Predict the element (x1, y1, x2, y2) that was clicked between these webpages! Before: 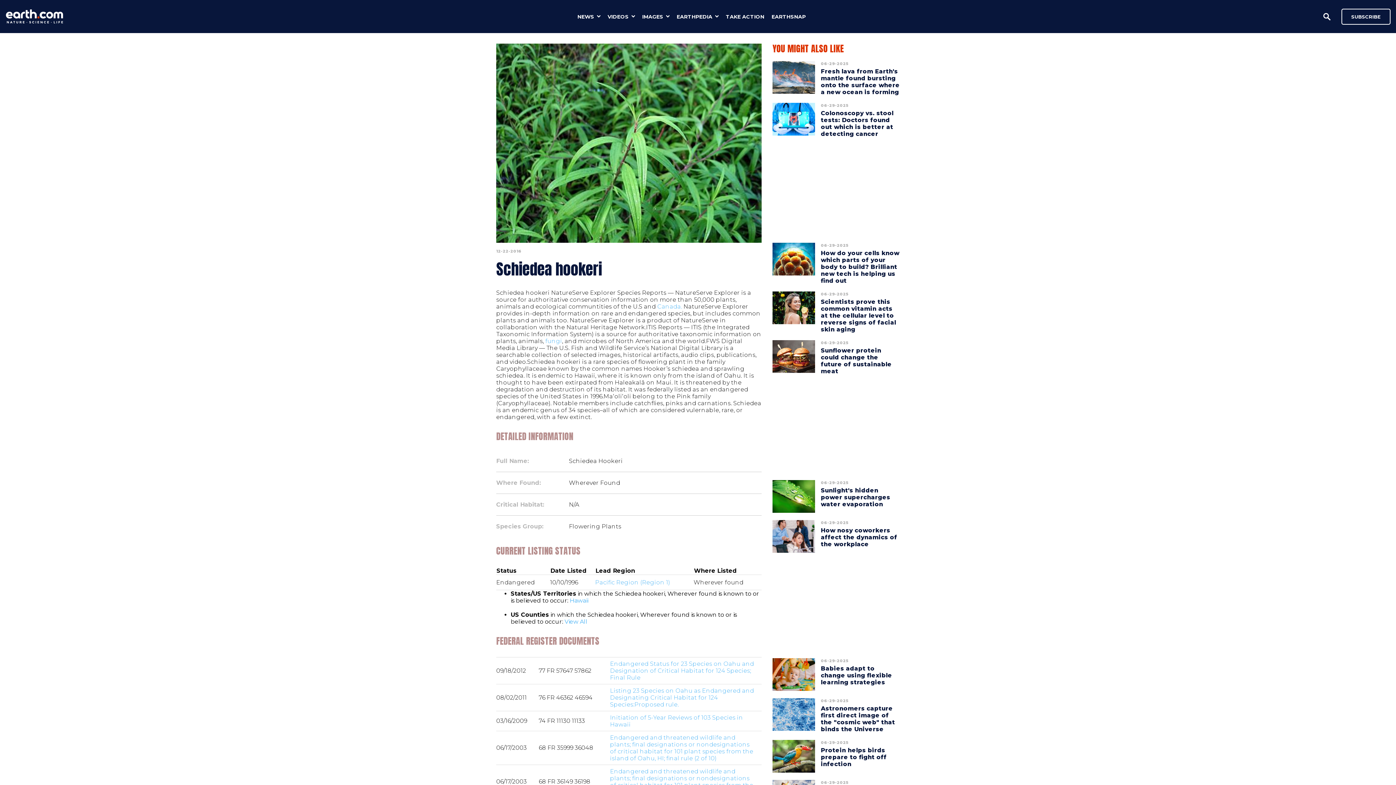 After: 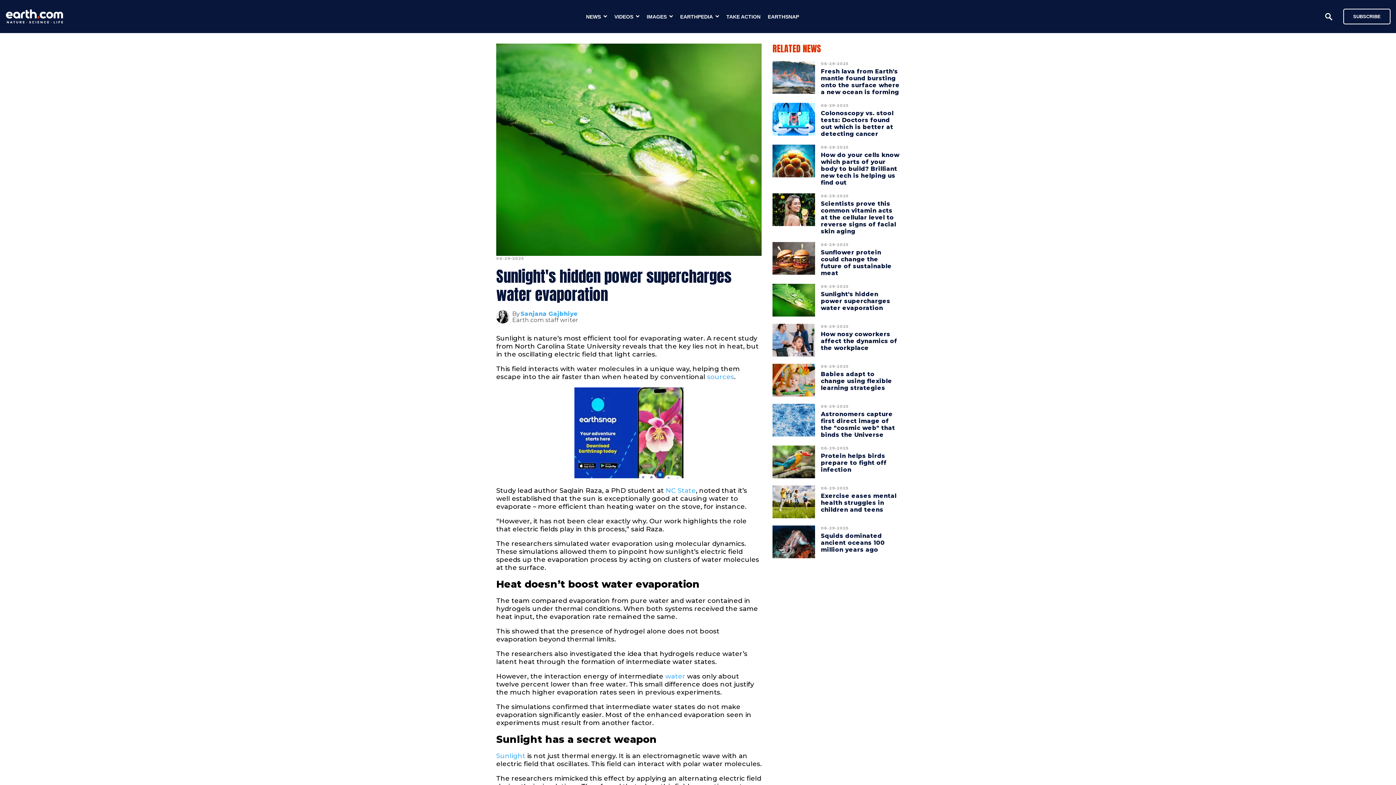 Action: label: Sunlight's hidden power supercharges water evaporation bbox: (821, 483, 890, 511)